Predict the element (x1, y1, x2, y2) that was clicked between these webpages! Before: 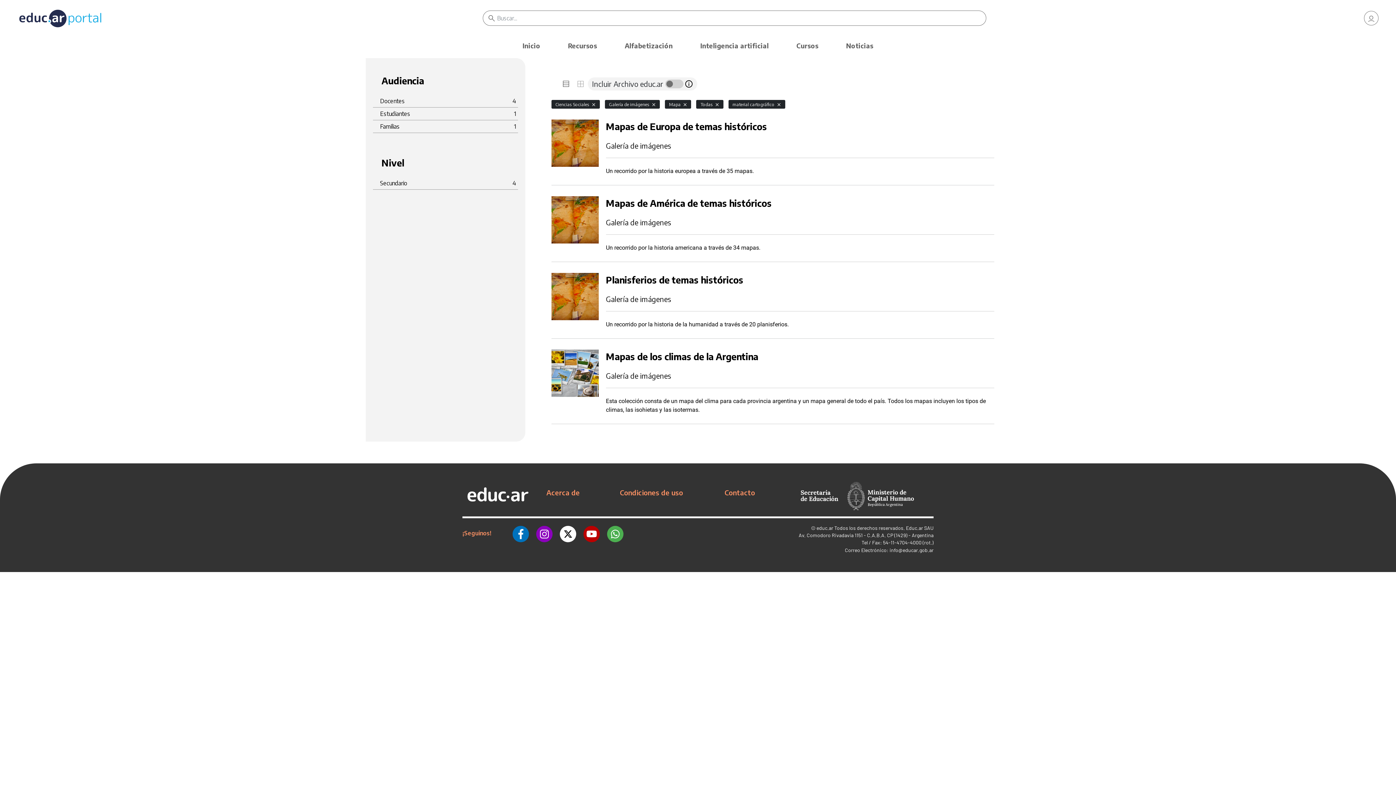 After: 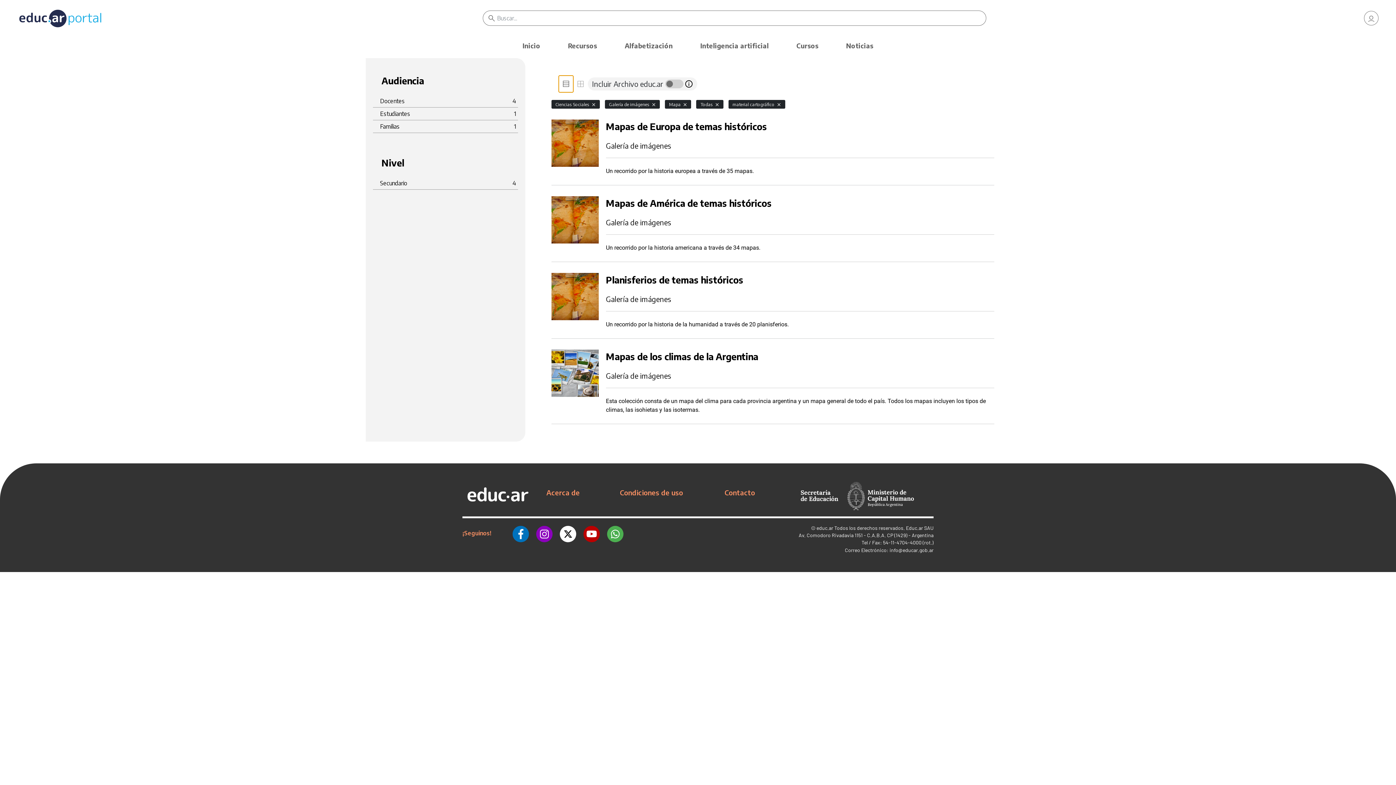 Action: bbox: (558, 75, 573, 92)